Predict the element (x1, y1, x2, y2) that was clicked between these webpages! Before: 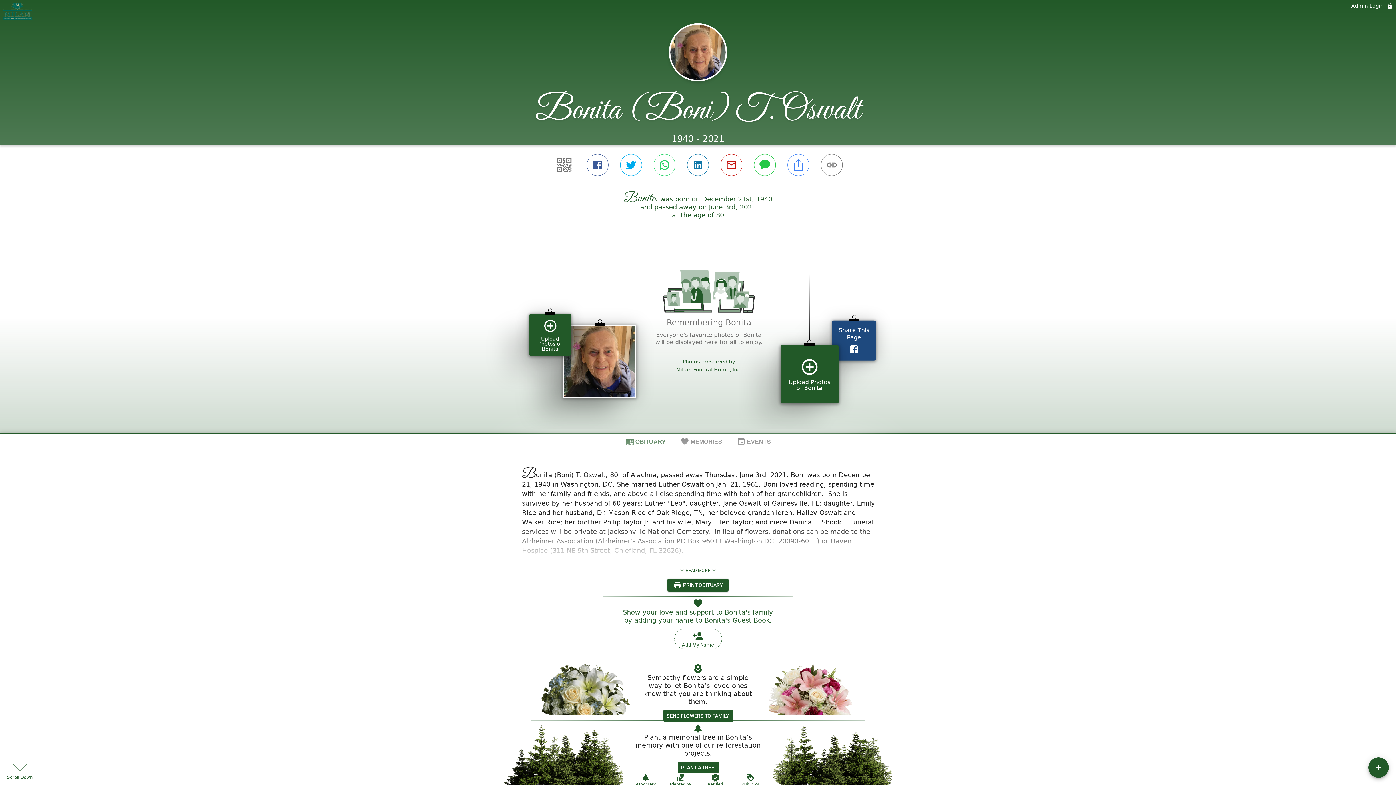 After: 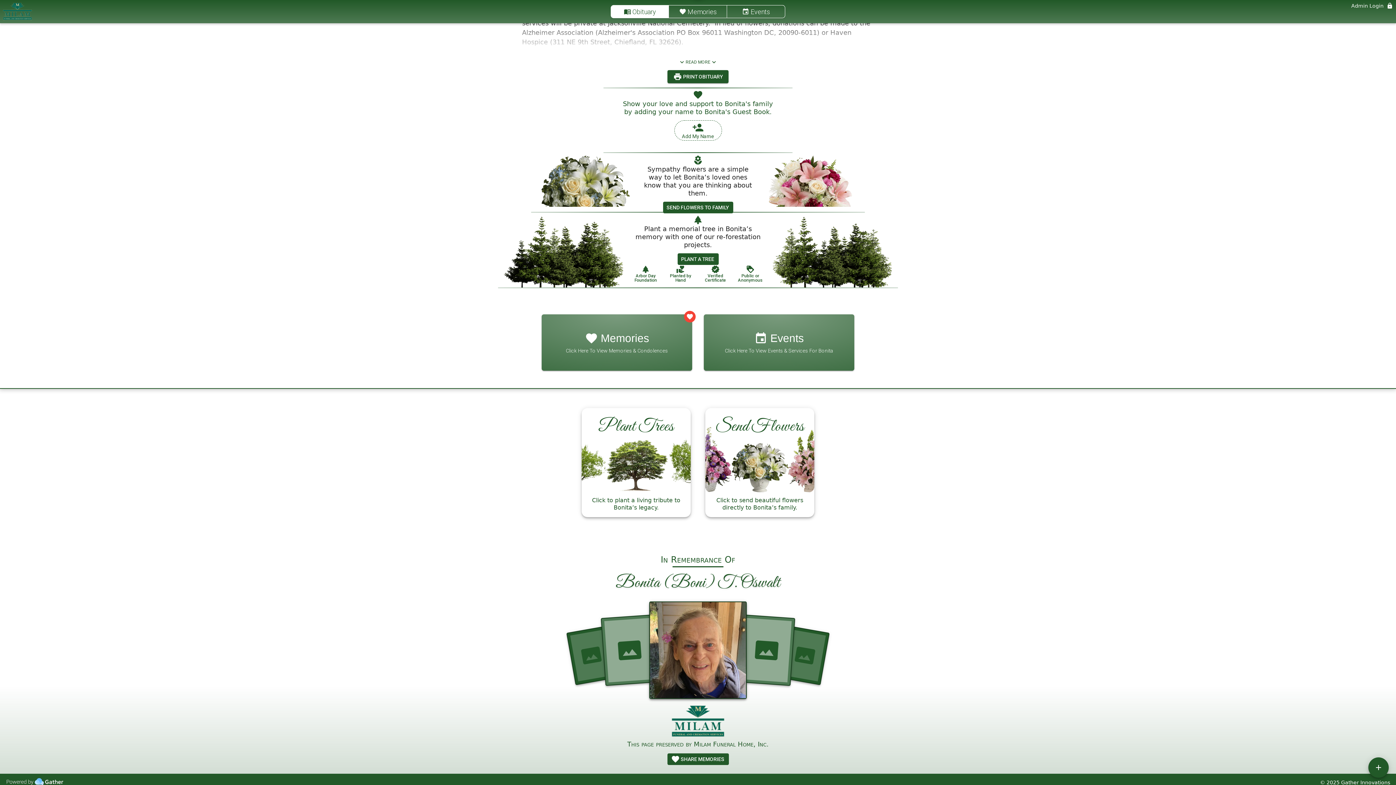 Action: label: © 2025 Gather Innovations bbox: (1320, 708, 1390, 713)